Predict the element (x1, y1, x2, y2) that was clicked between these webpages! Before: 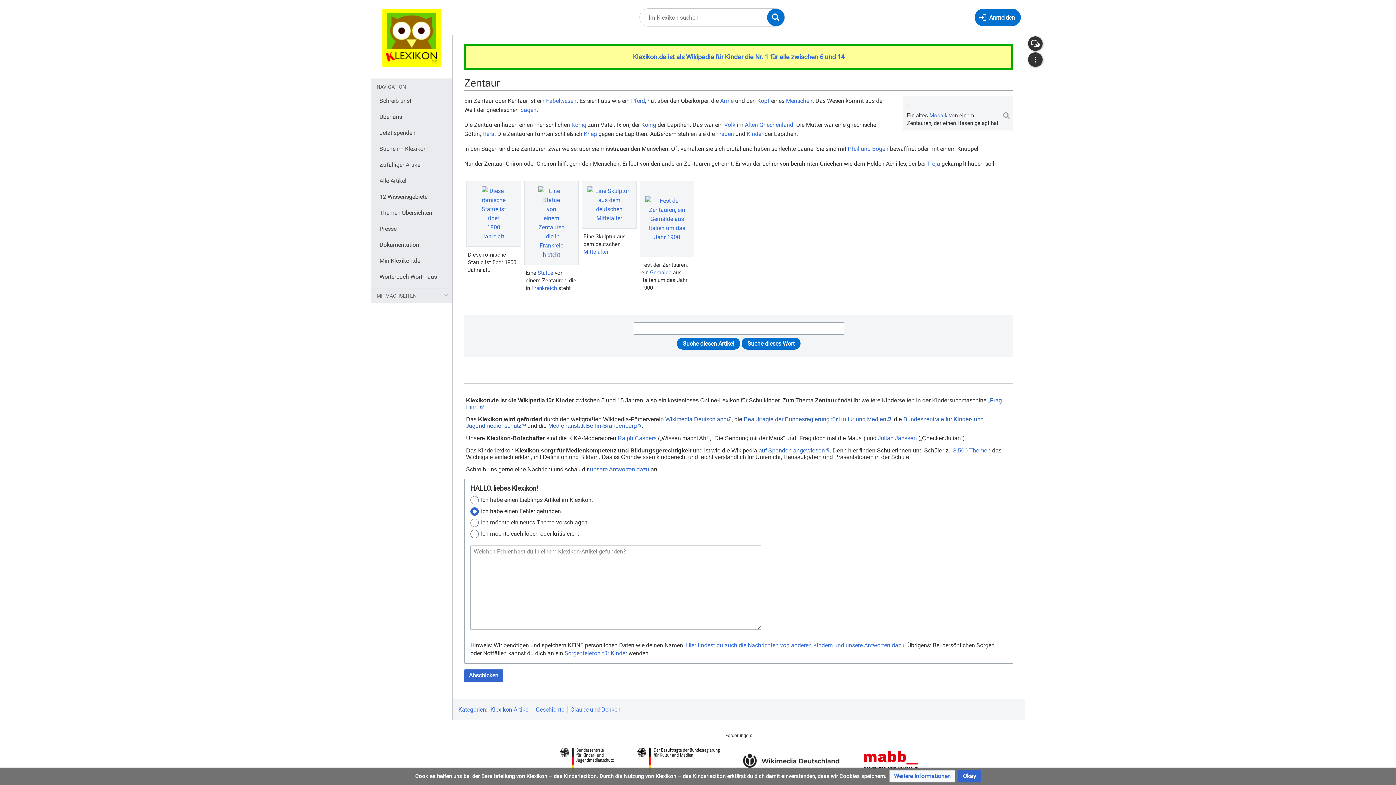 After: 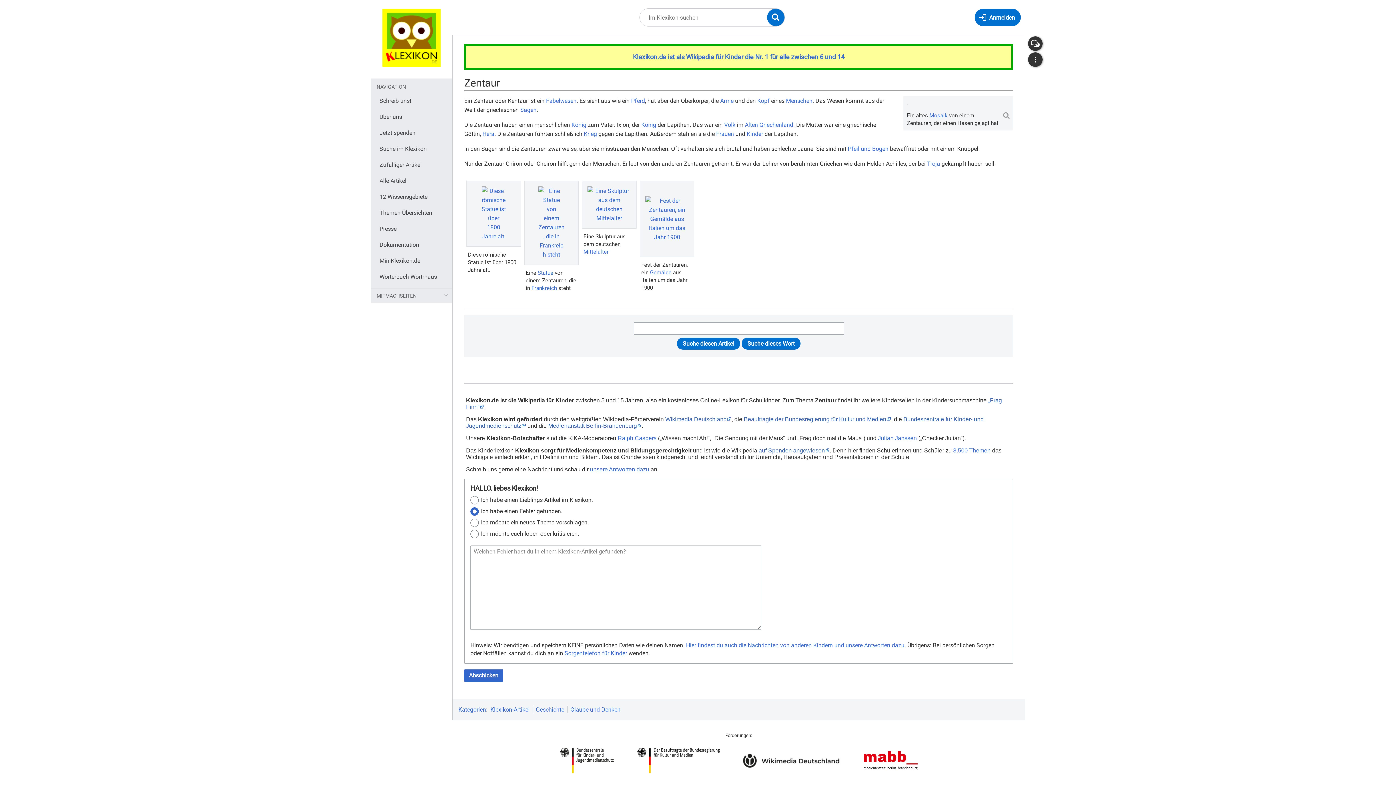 Action: bbox: (958, 770, 981, 782) label: Okay